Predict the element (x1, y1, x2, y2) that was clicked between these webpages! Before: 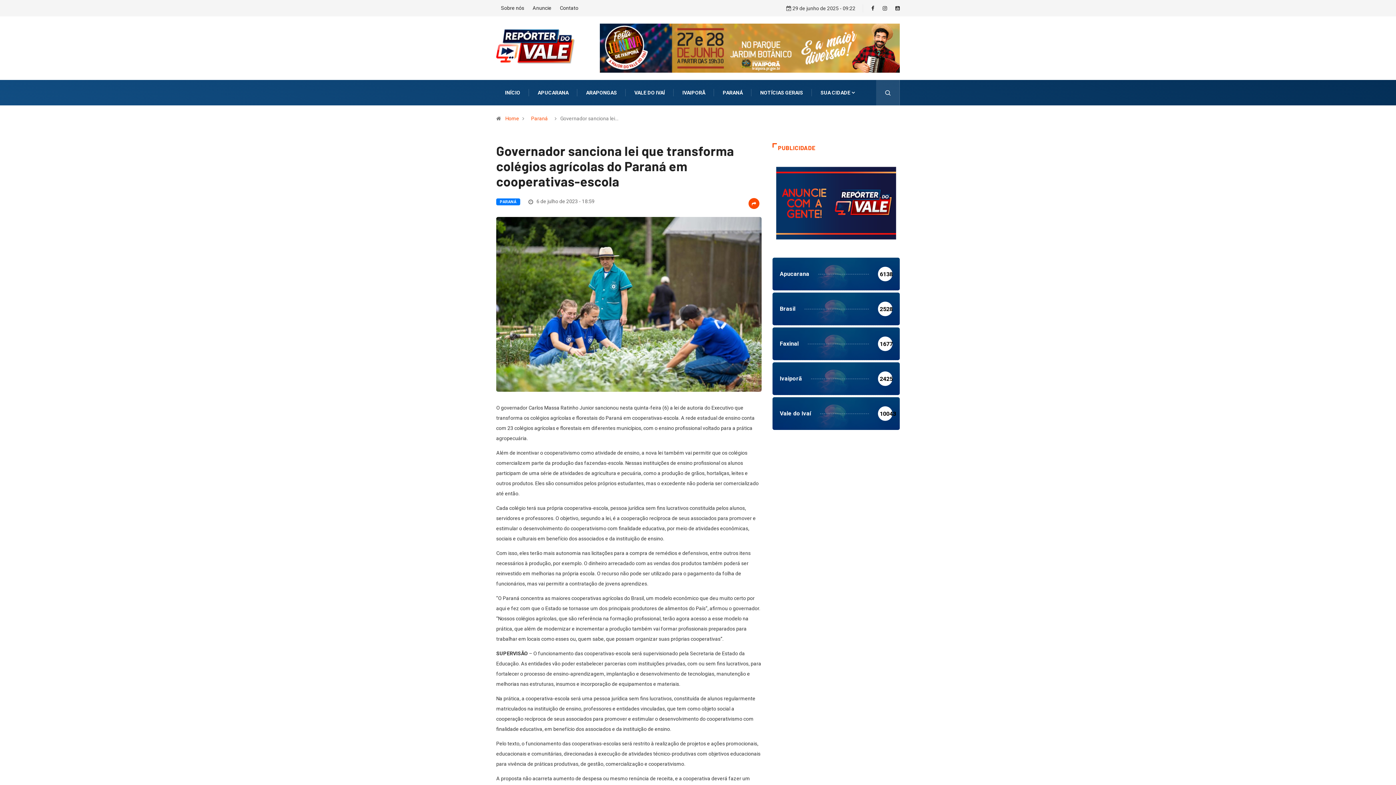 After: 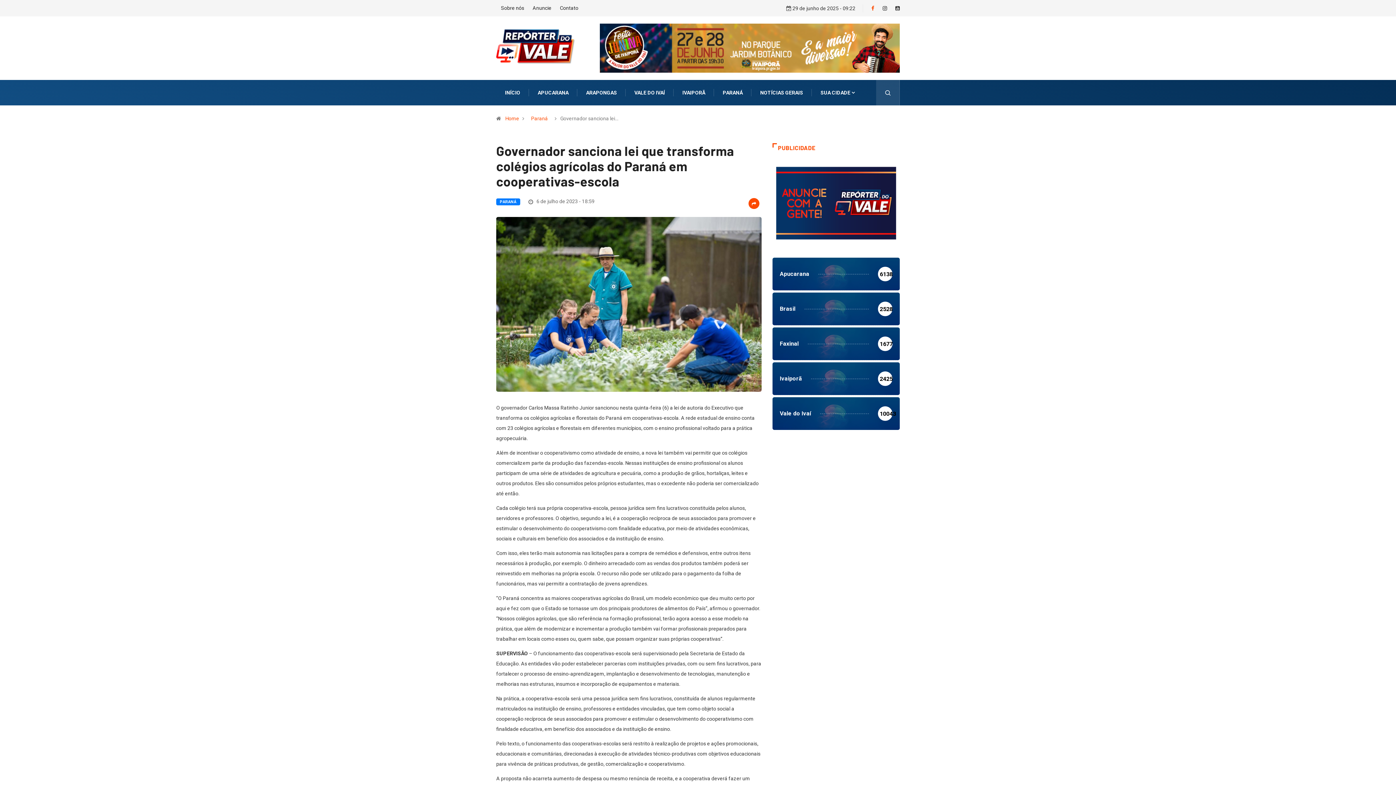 Action: bbox: (871, 5, 874, 11)